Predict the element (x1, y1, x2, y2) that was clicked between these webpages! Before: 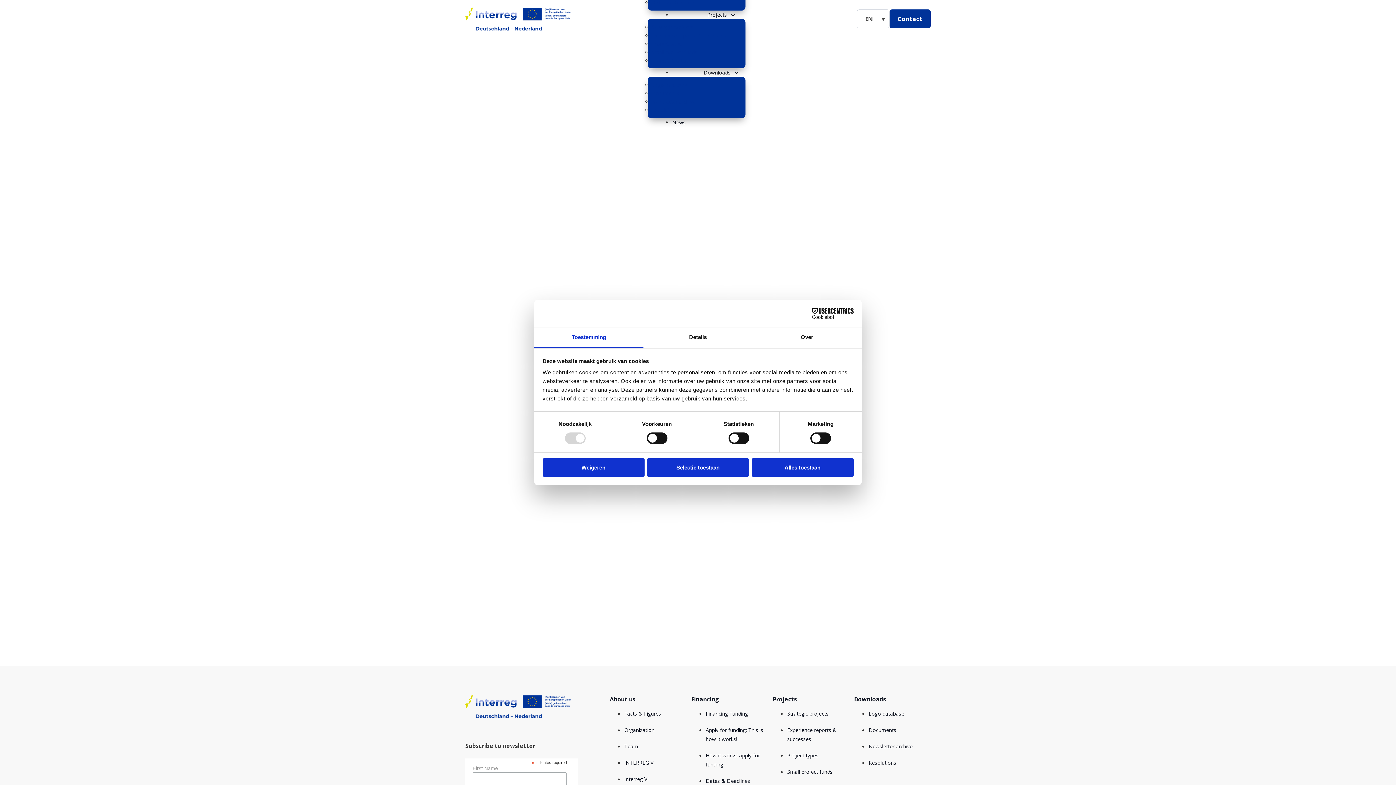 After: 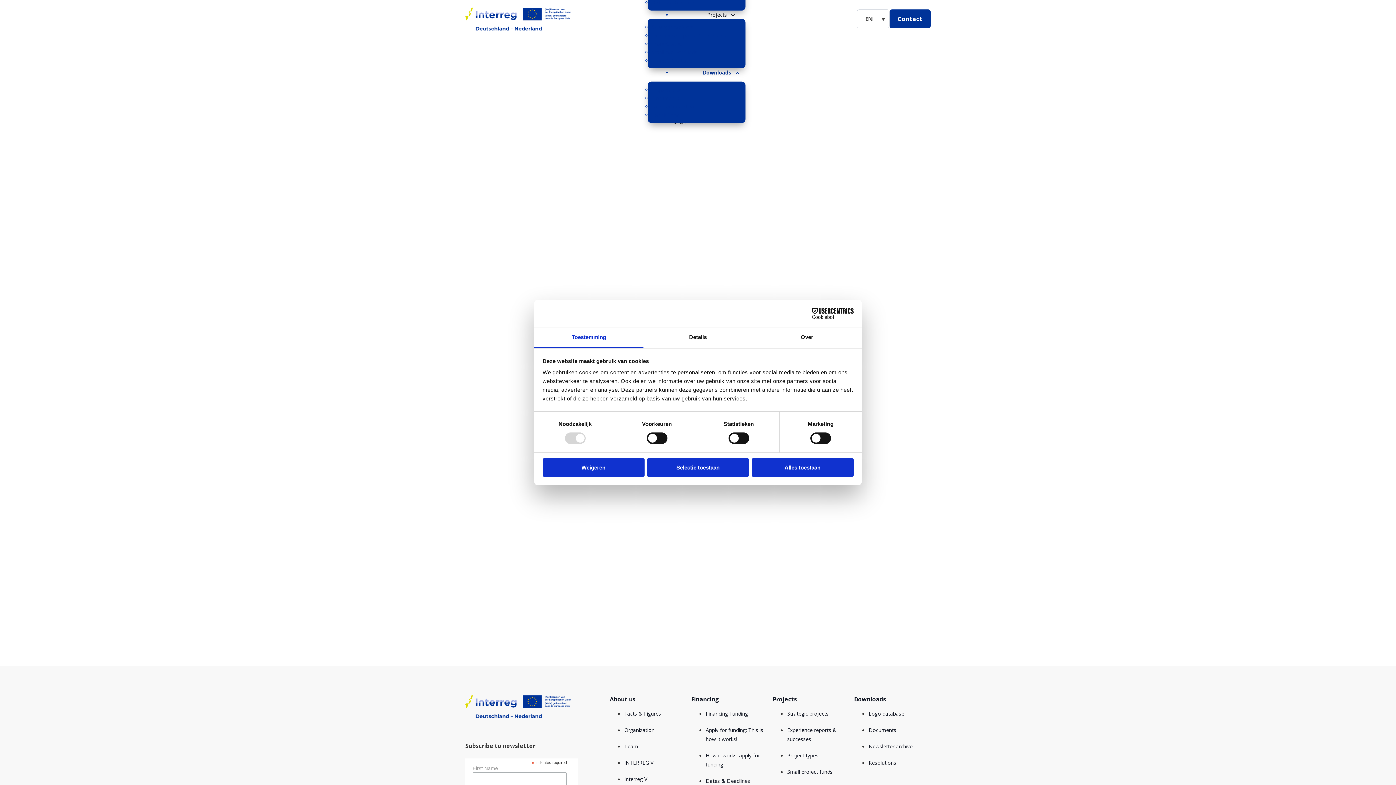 Action: bbox: (703, 68, 730, 76) label: Downloads